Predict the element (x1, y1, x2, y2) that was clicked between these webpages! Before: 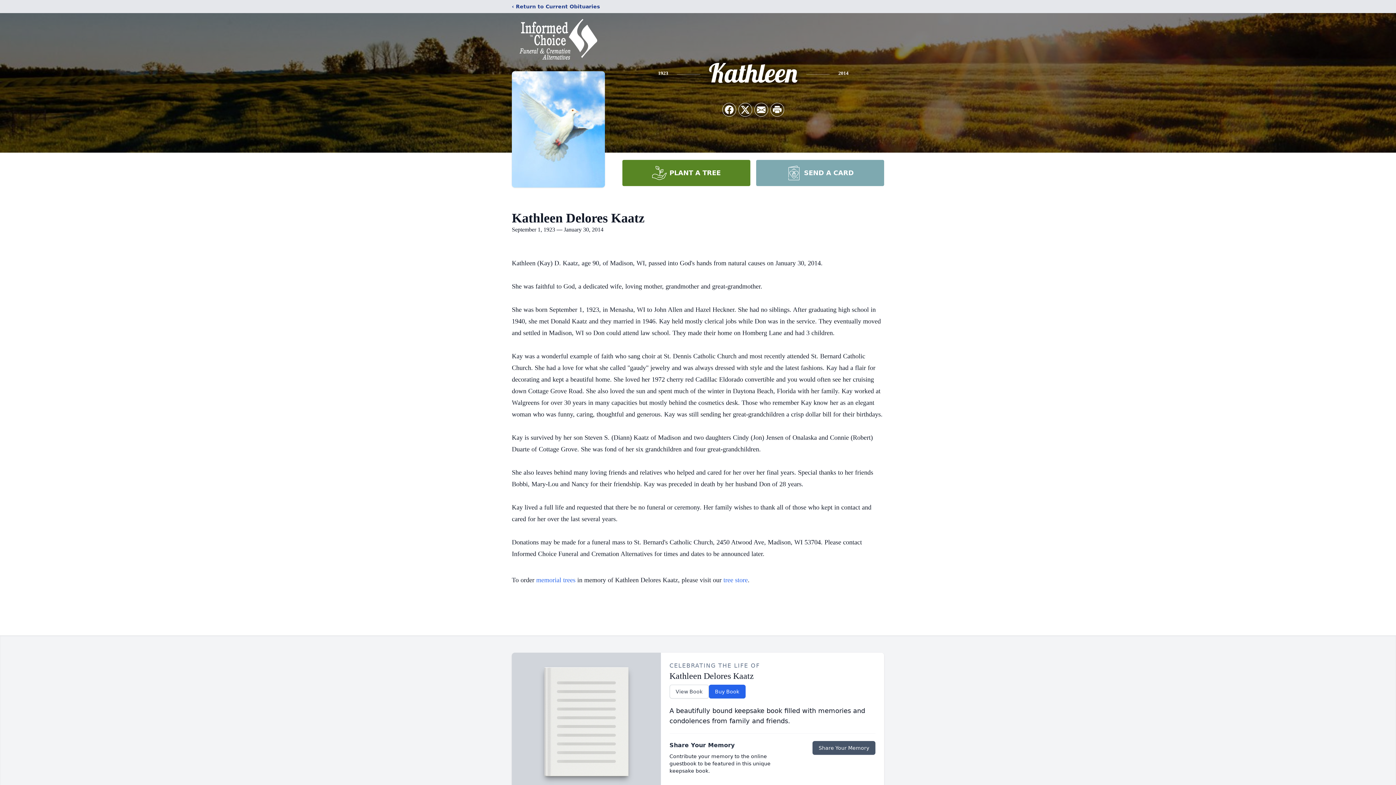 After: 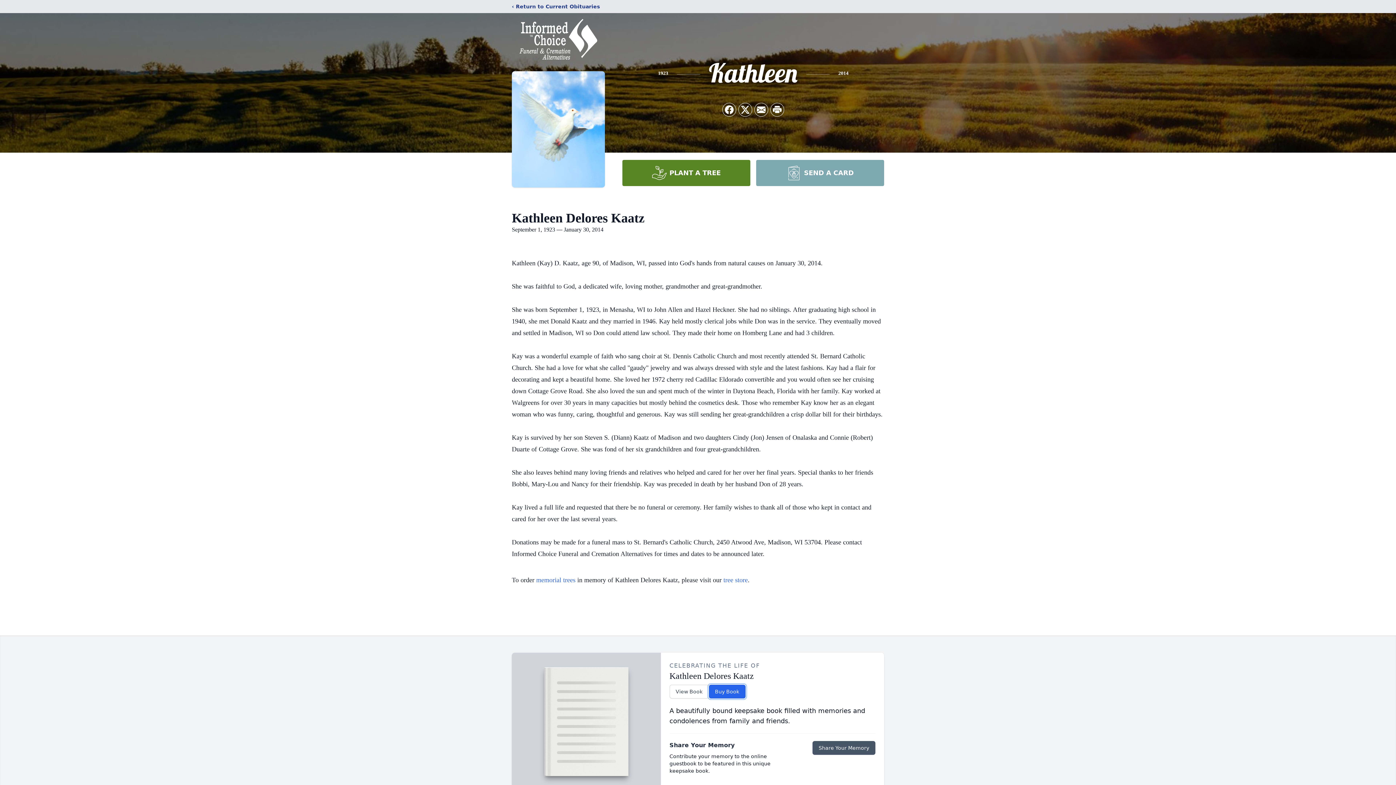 Action: label: Buy Book bbox: (708, 685, 745, 698)